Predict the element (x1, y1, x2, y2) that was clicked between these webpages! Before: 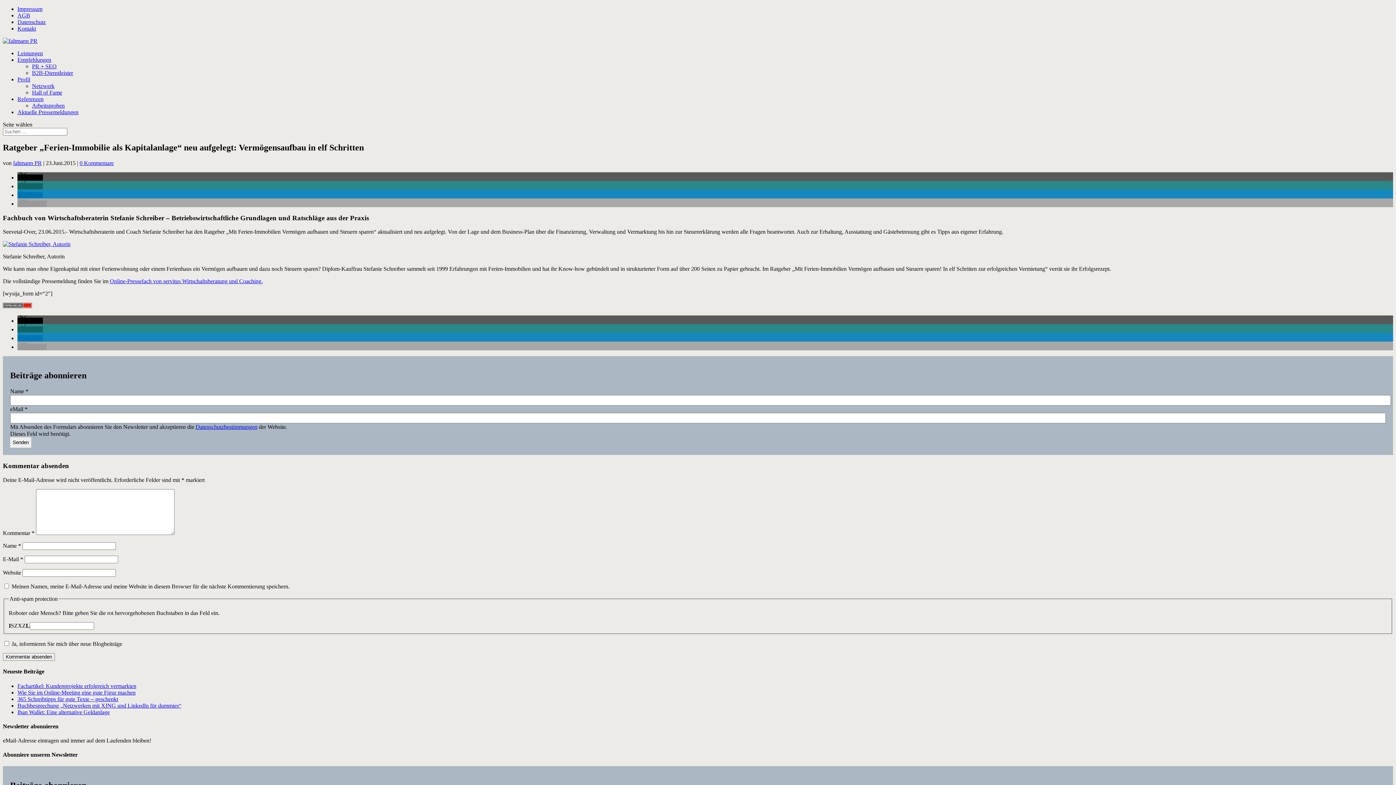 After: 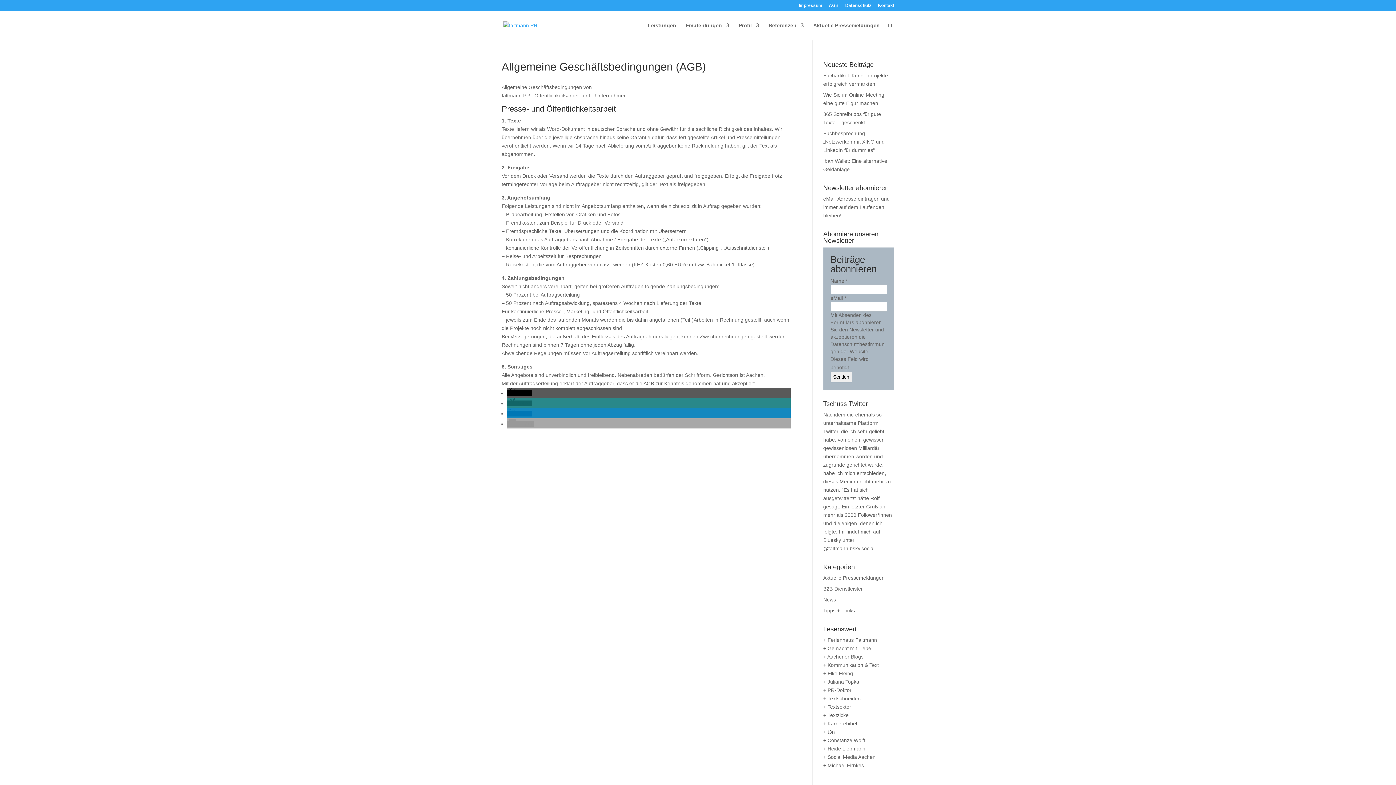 Action: label: AGB bbox: (17, 12, 30, 18)